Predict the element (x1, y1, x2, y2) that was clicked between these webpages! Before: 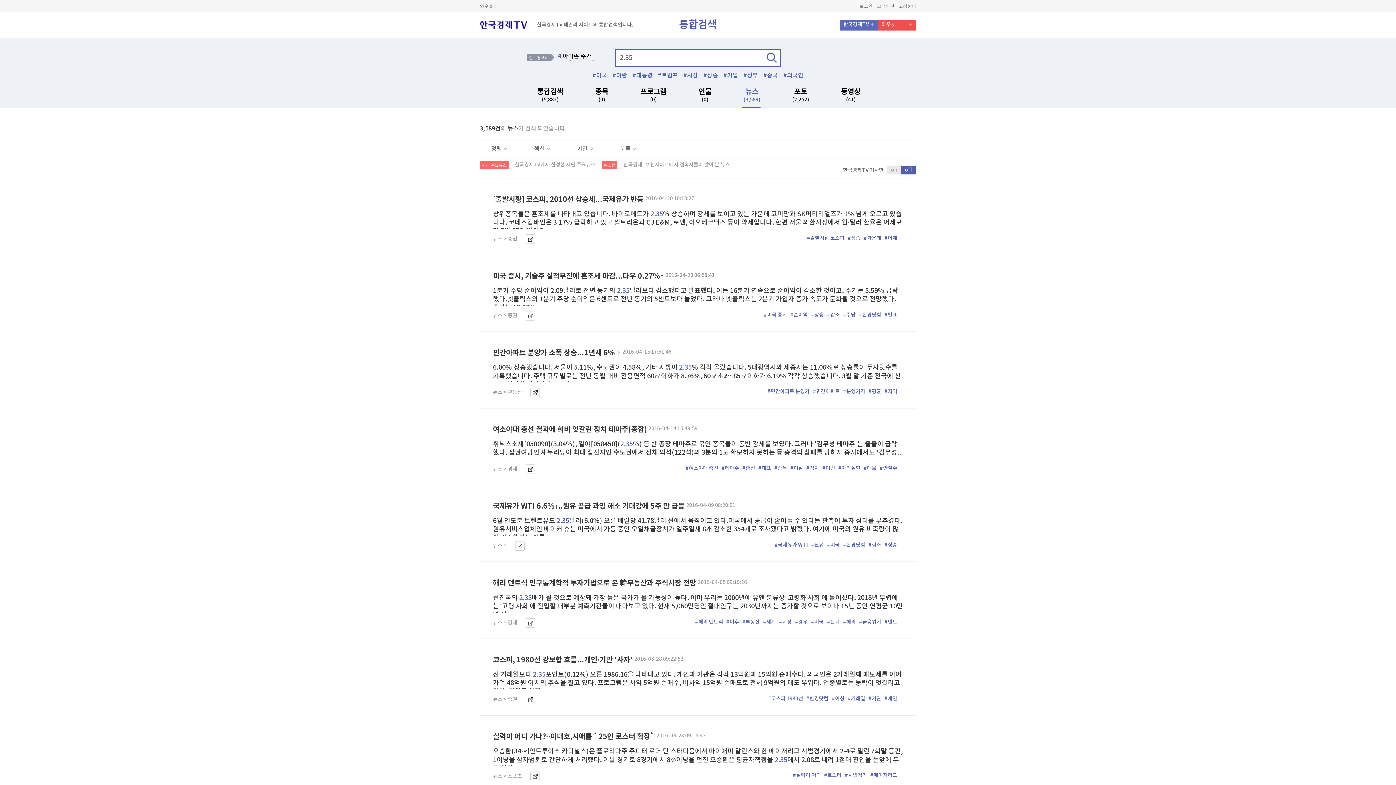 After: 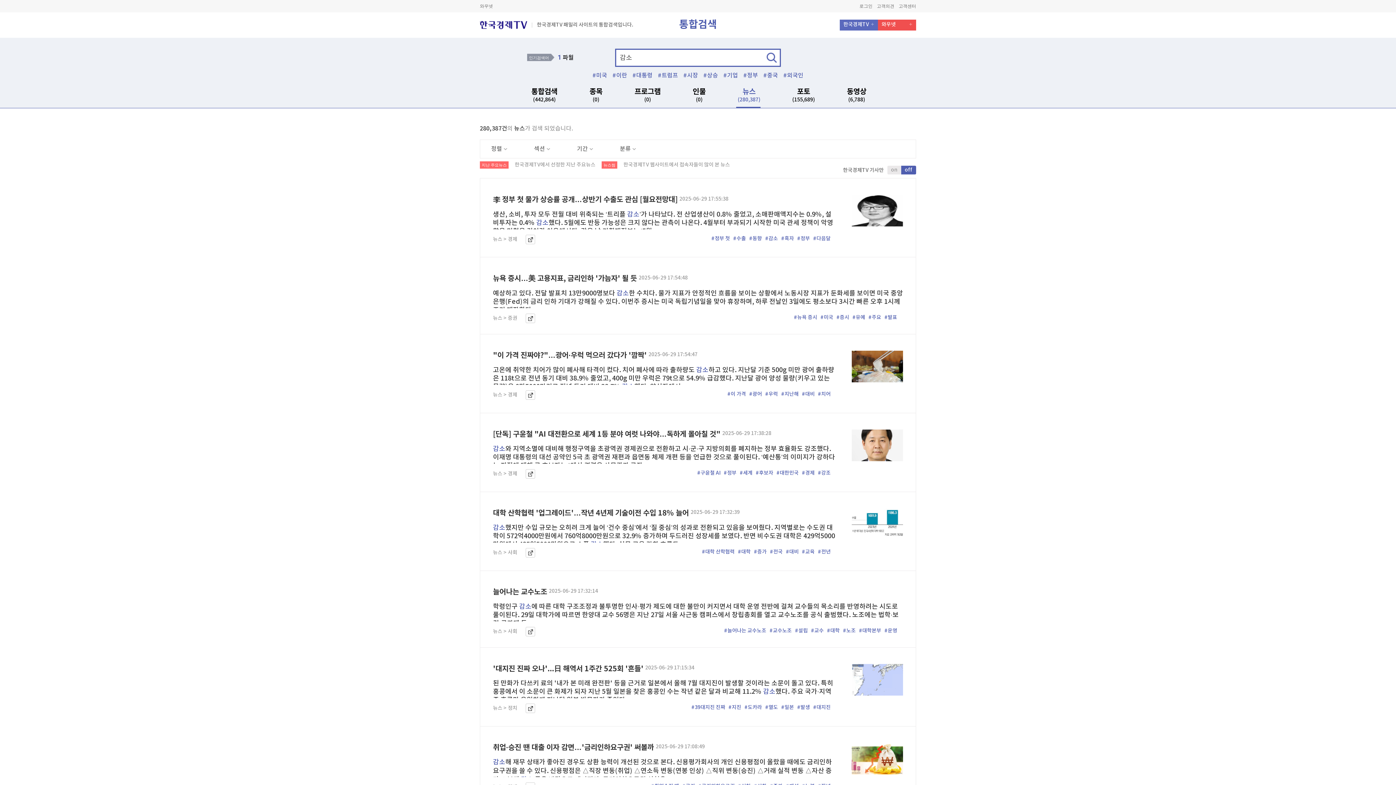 Action: label: #감소 bbox: (827, 312, 840, 318)